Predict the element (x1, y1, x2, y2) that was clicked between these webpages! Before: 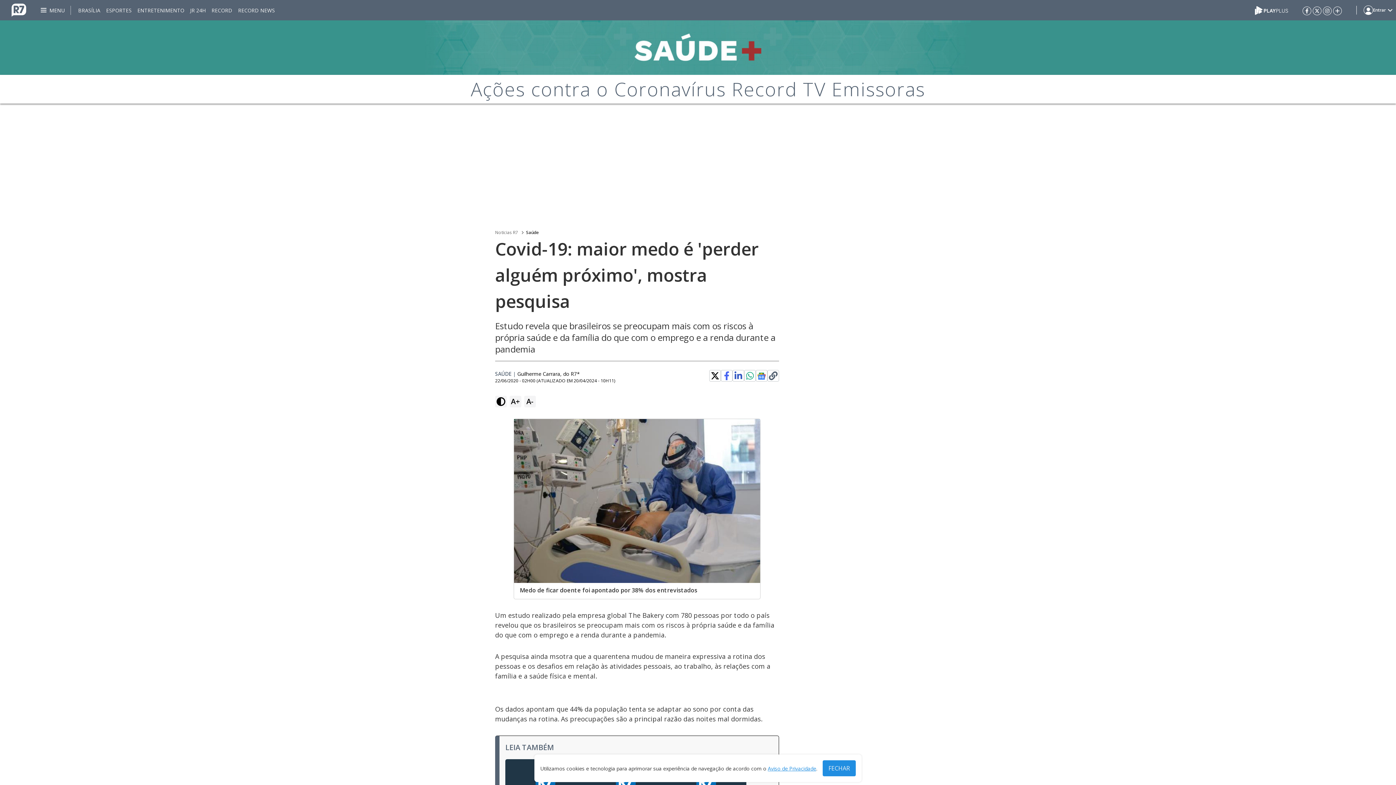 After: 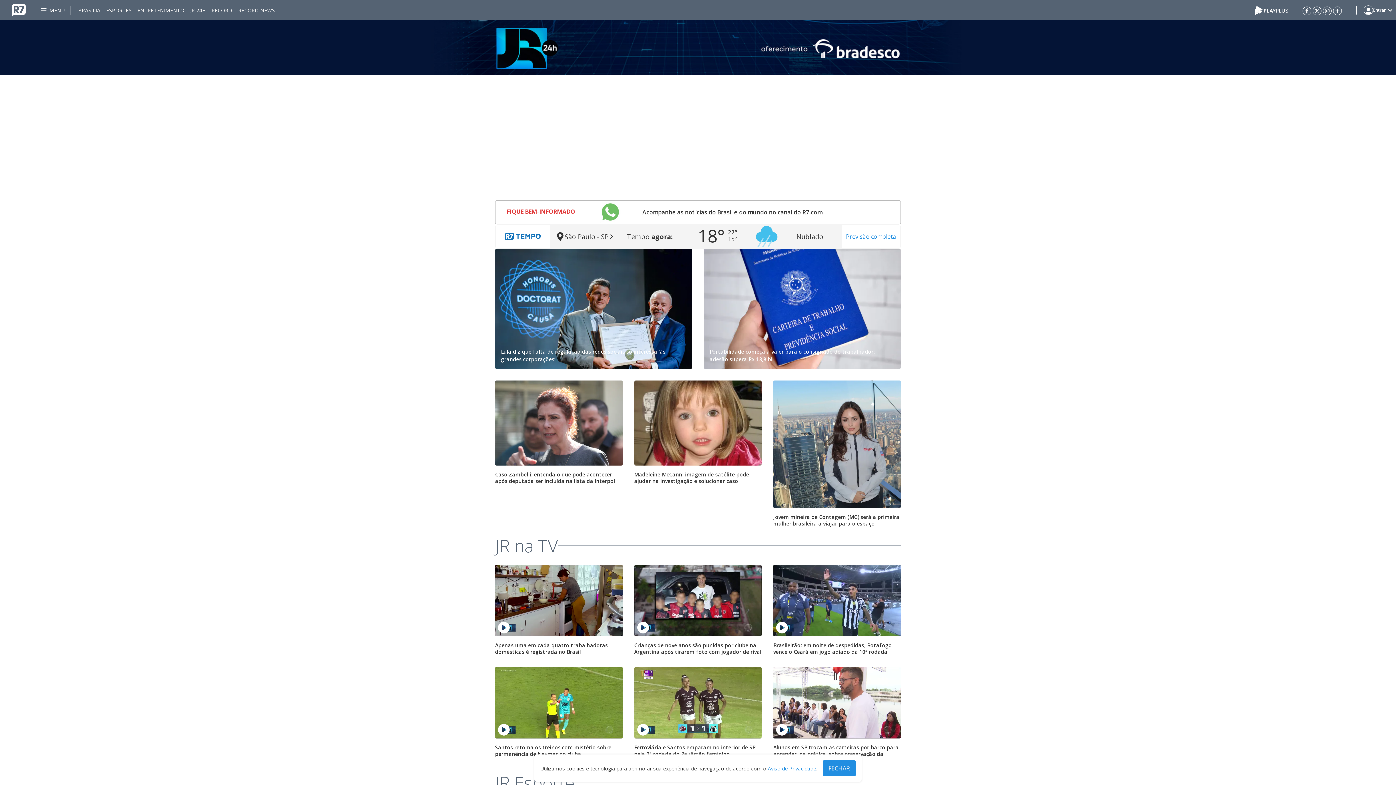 Action: bbox: (495, 229, 518, 236) label: Noticias R7